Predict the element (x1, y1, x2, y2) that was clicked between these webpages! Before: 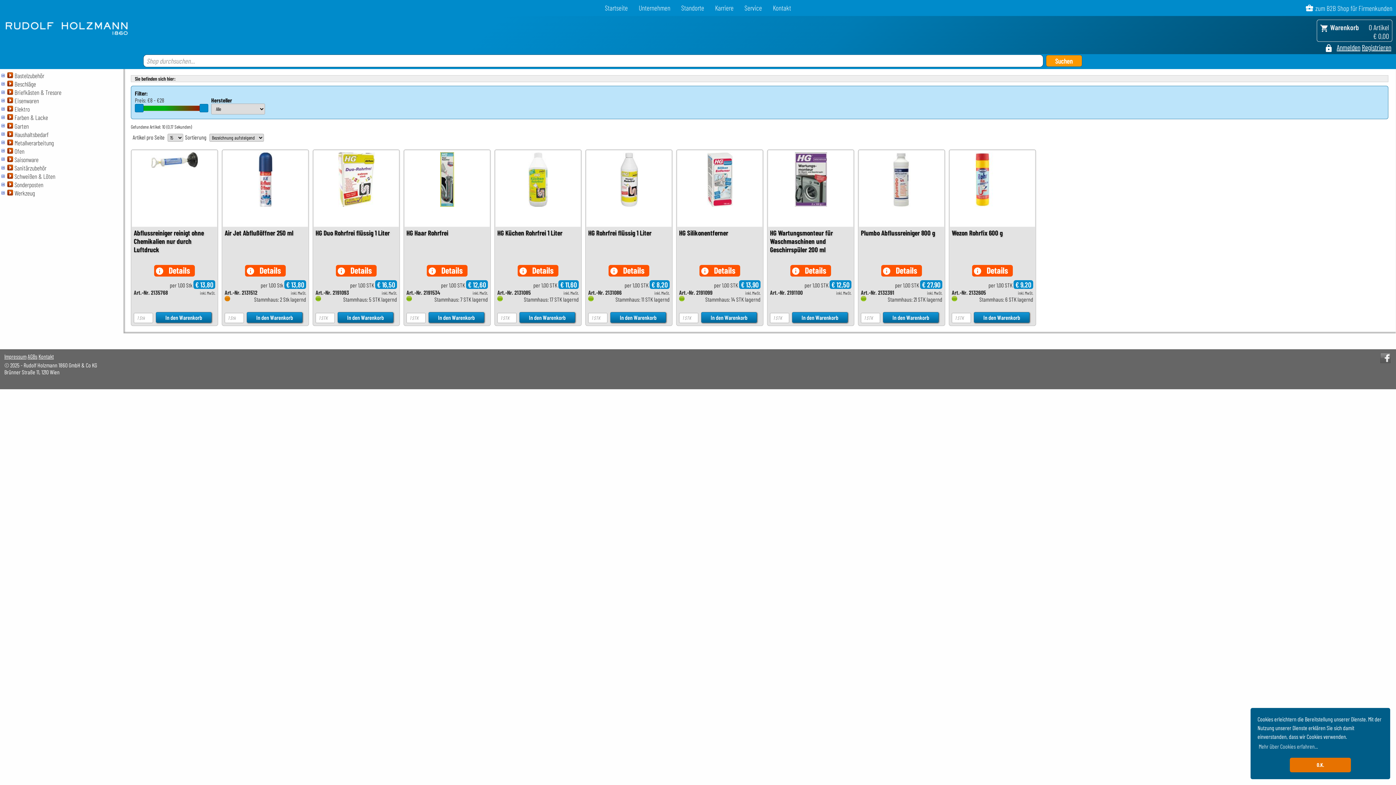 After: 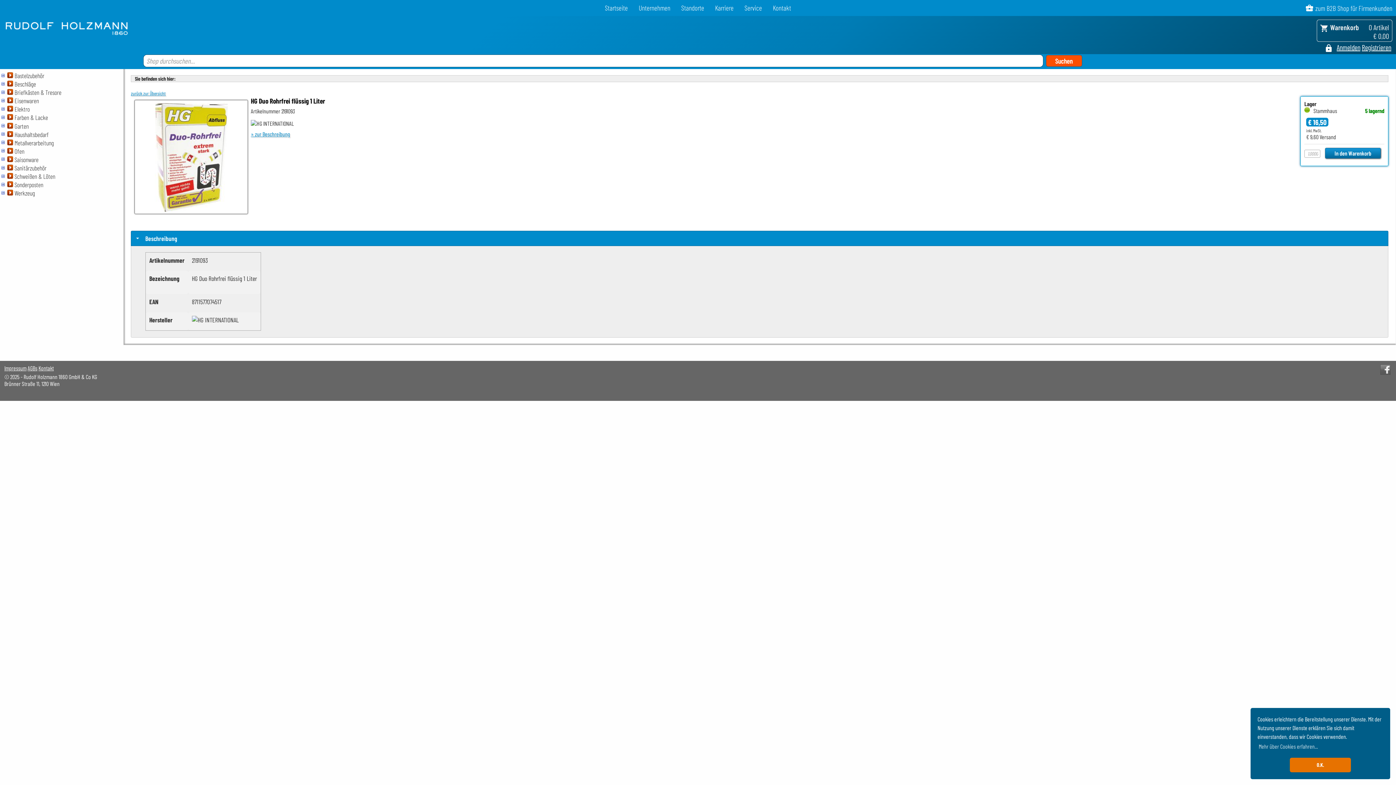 Action: bbox: (336, 202, 376, 209)